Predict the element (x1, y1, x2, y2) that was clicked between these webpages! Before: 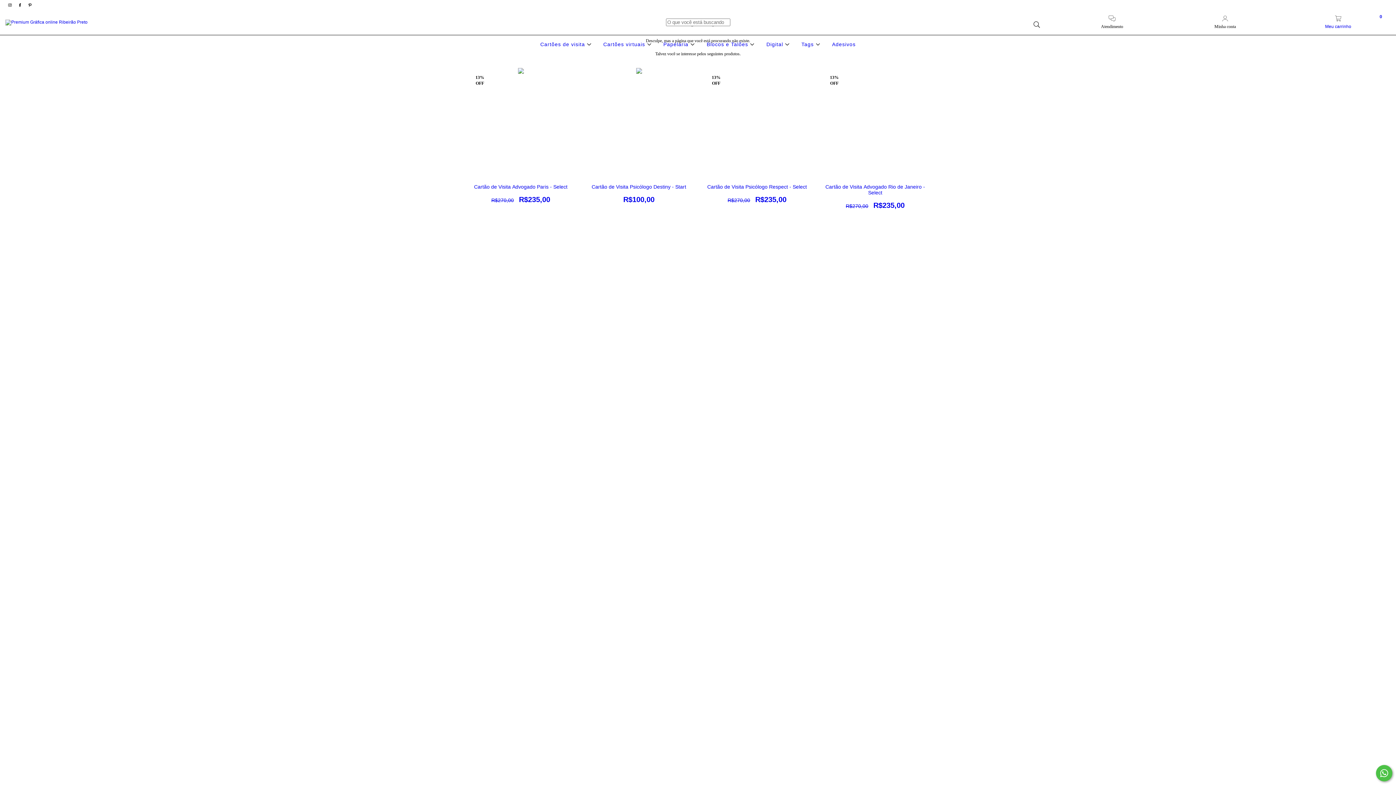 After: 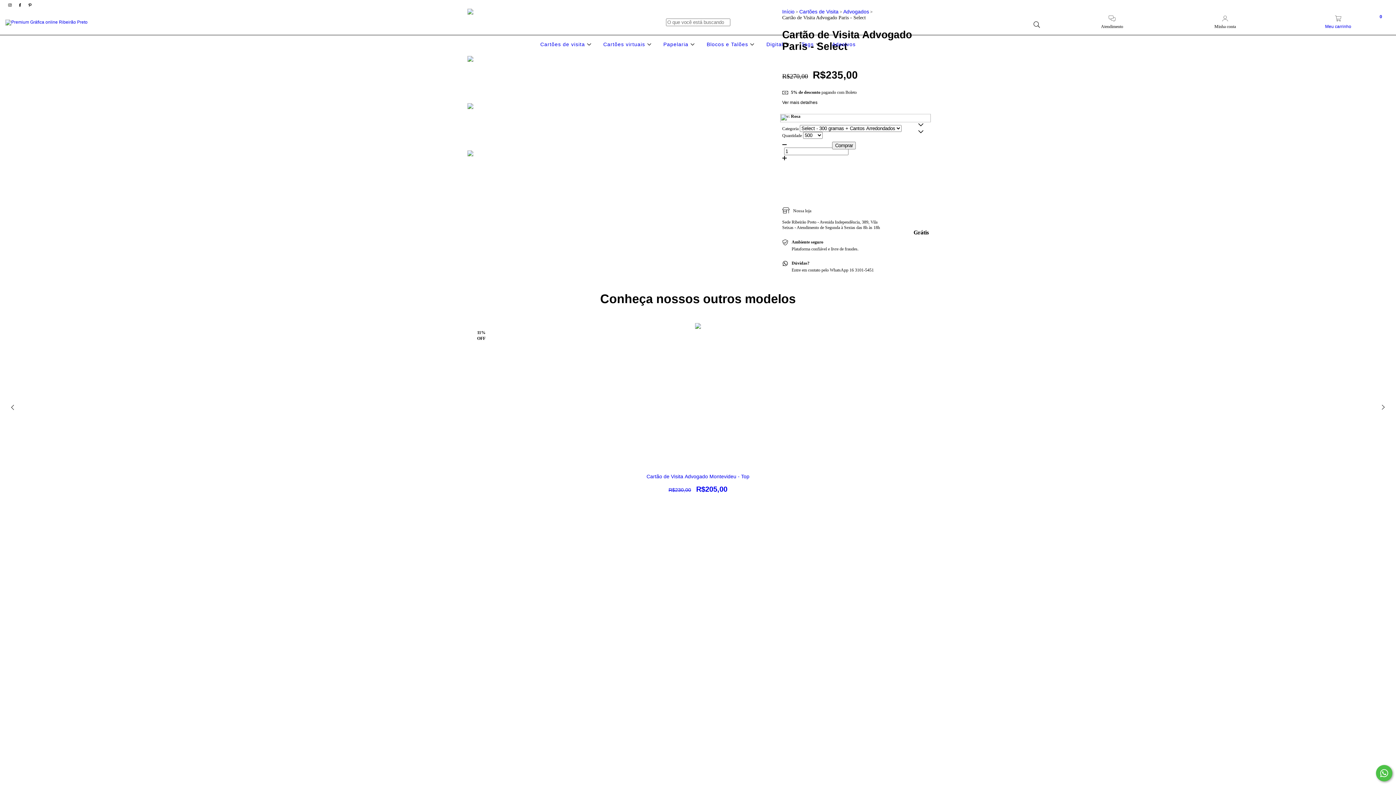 Action: label: Cartão de Visita Advogado Paris - Select bbox: (468, 184, 573, 204)